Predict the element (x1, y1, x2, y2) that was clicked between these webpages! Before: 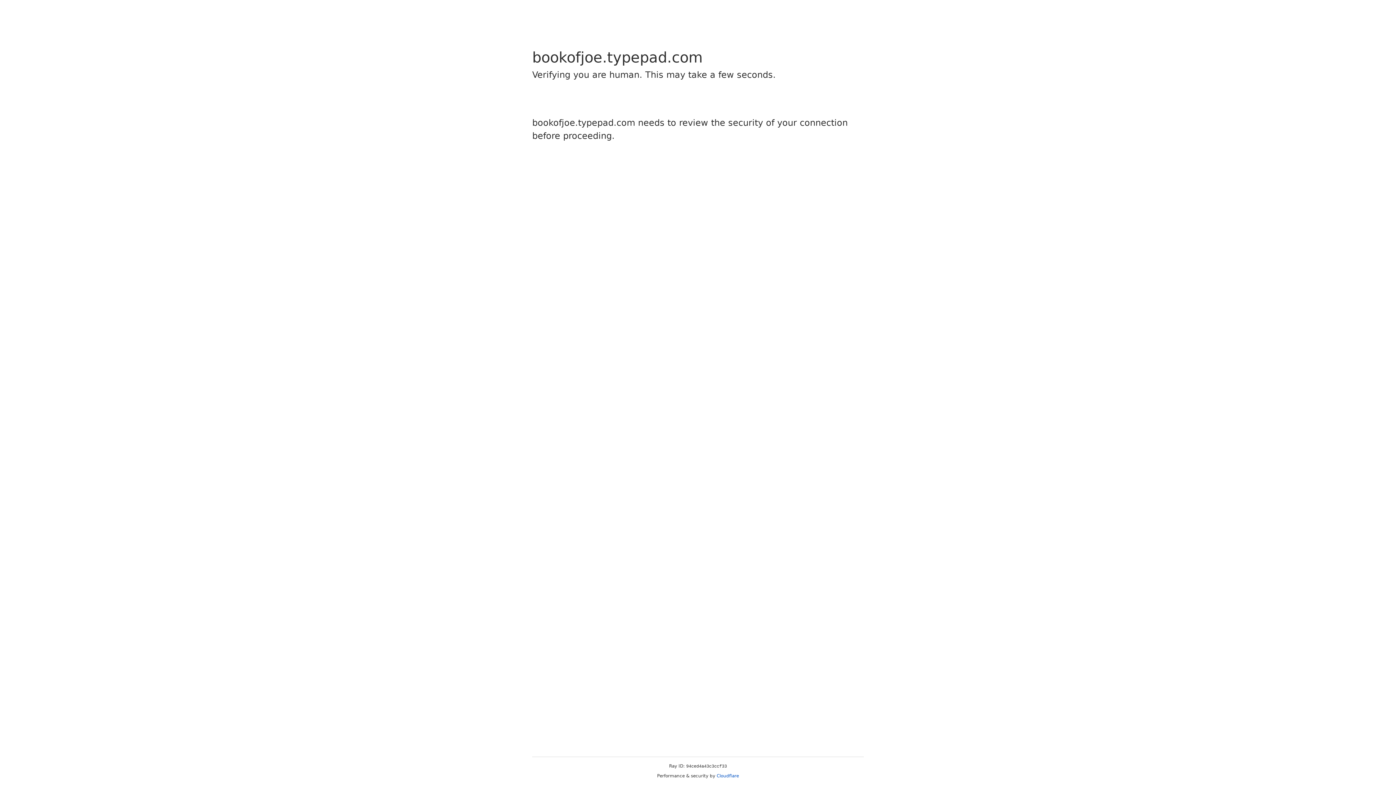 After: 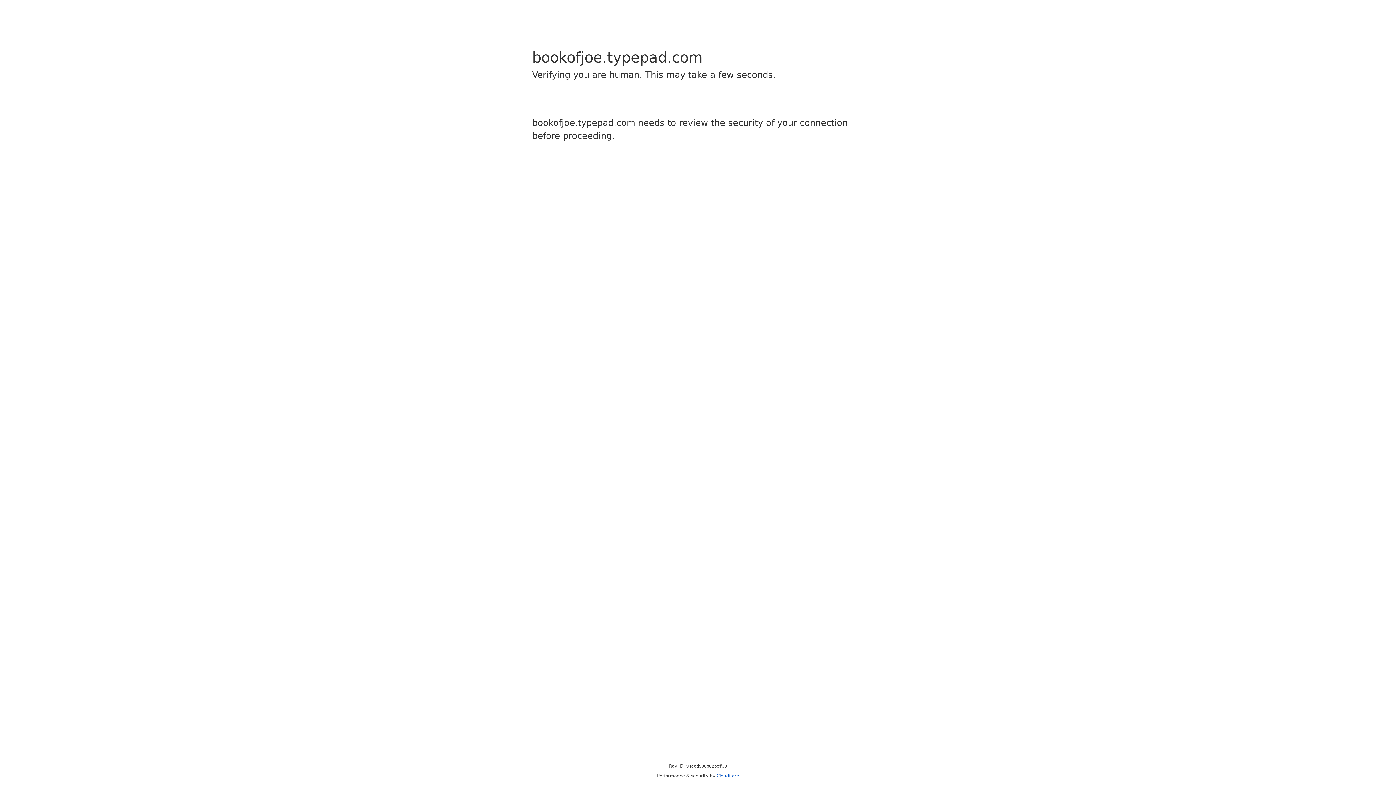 Action: bbox: (716, 773, 739, 778) label: Cloudflare